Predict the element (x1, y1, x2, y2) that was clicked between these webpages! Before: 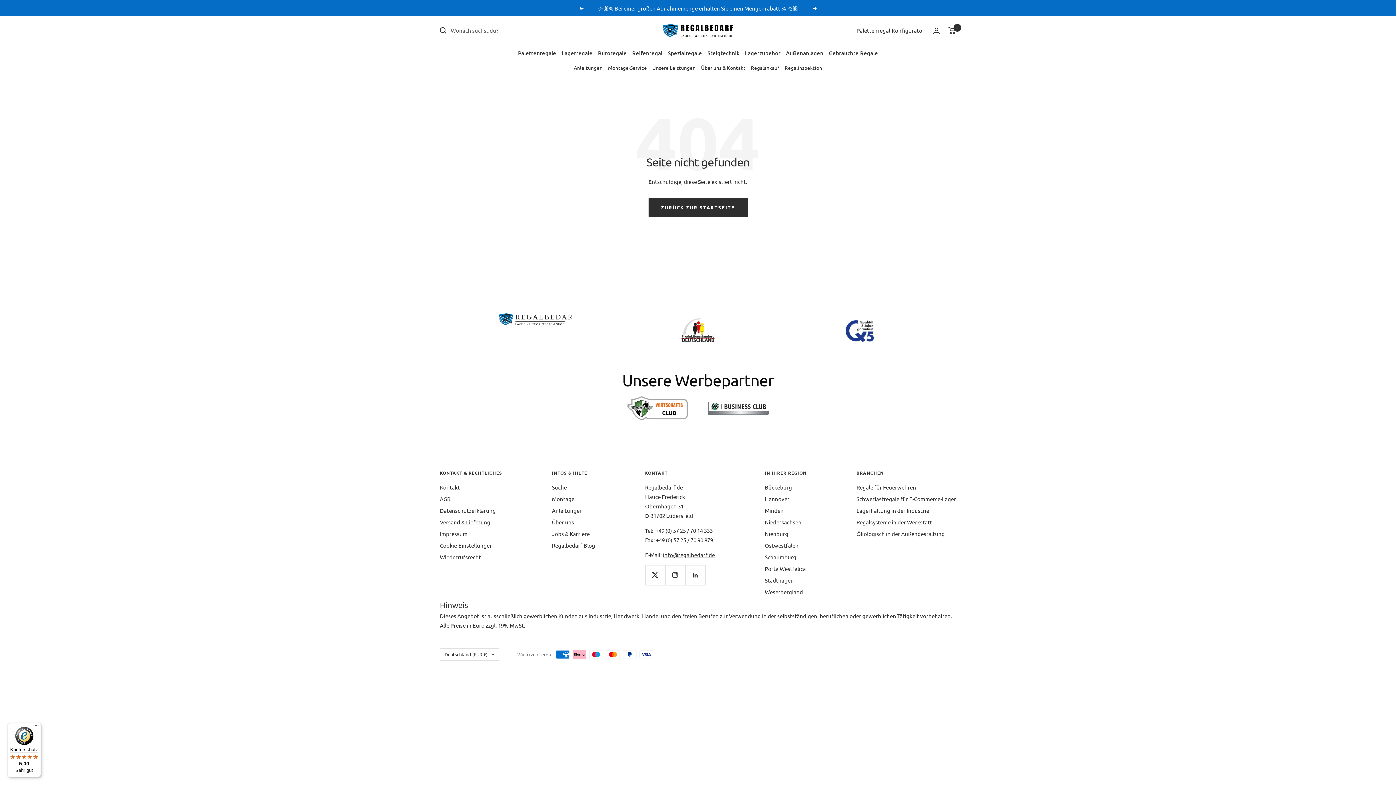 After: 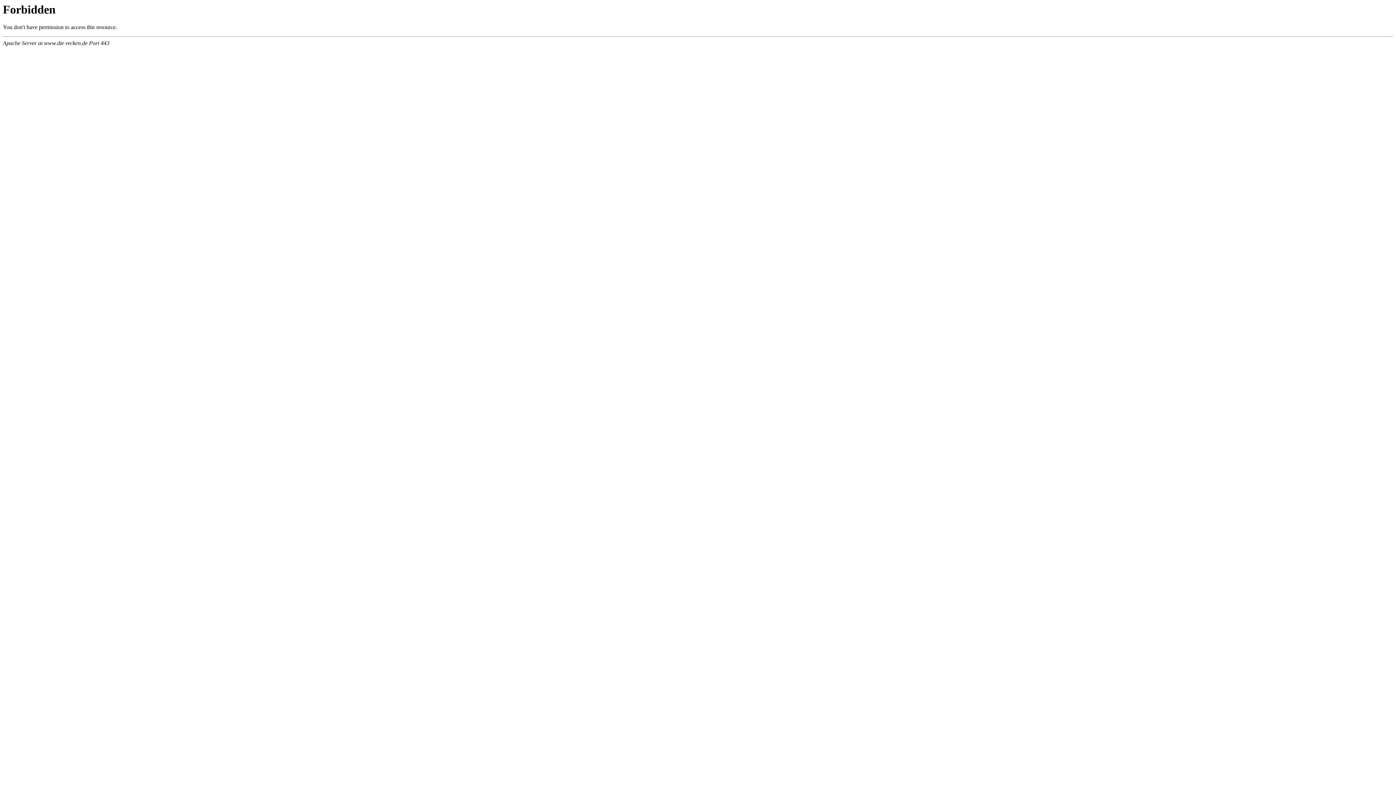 Action: bbox: (621, 390, 693, 426)